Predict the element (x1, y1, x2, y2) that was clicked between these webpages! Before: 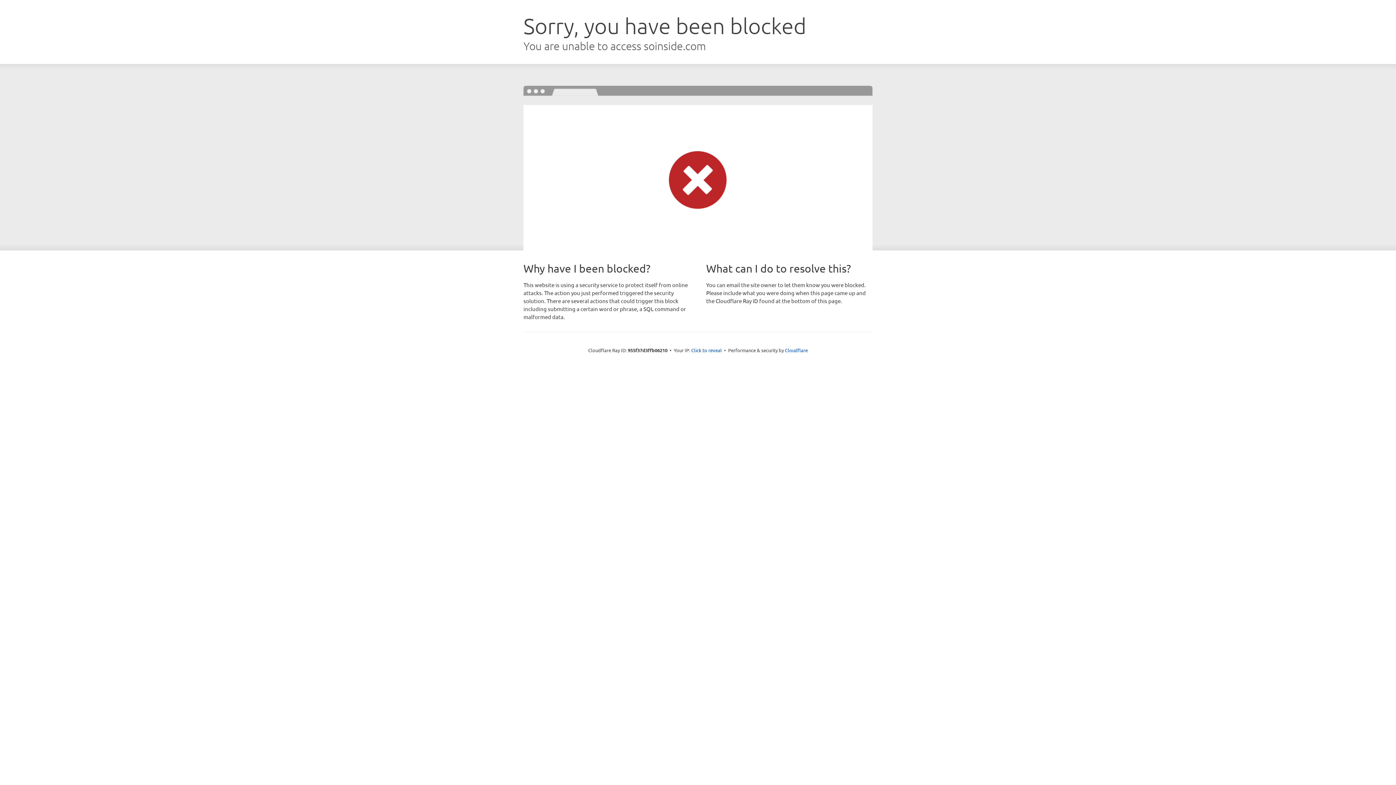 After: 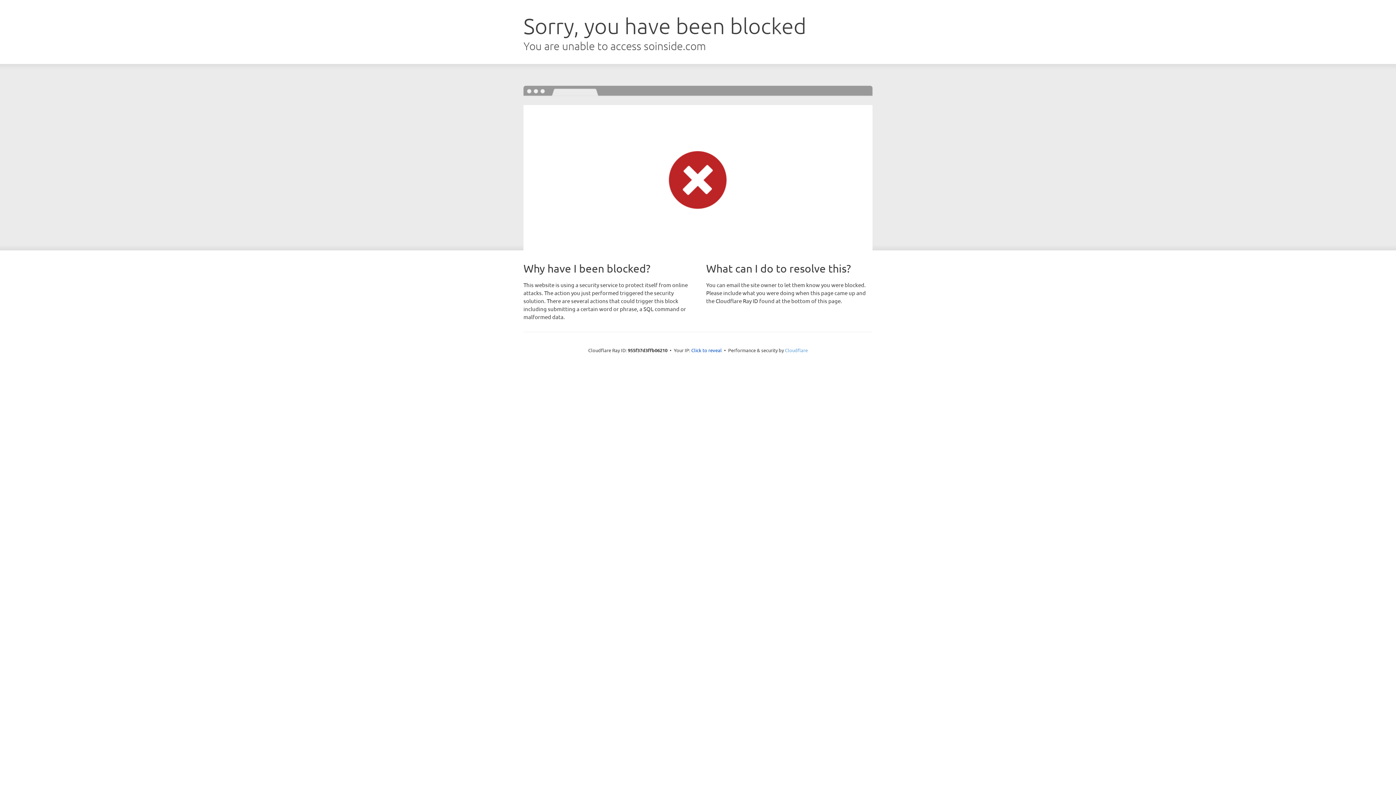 Action: bbox: (785, 347, 808, 353) label: Cloudflare